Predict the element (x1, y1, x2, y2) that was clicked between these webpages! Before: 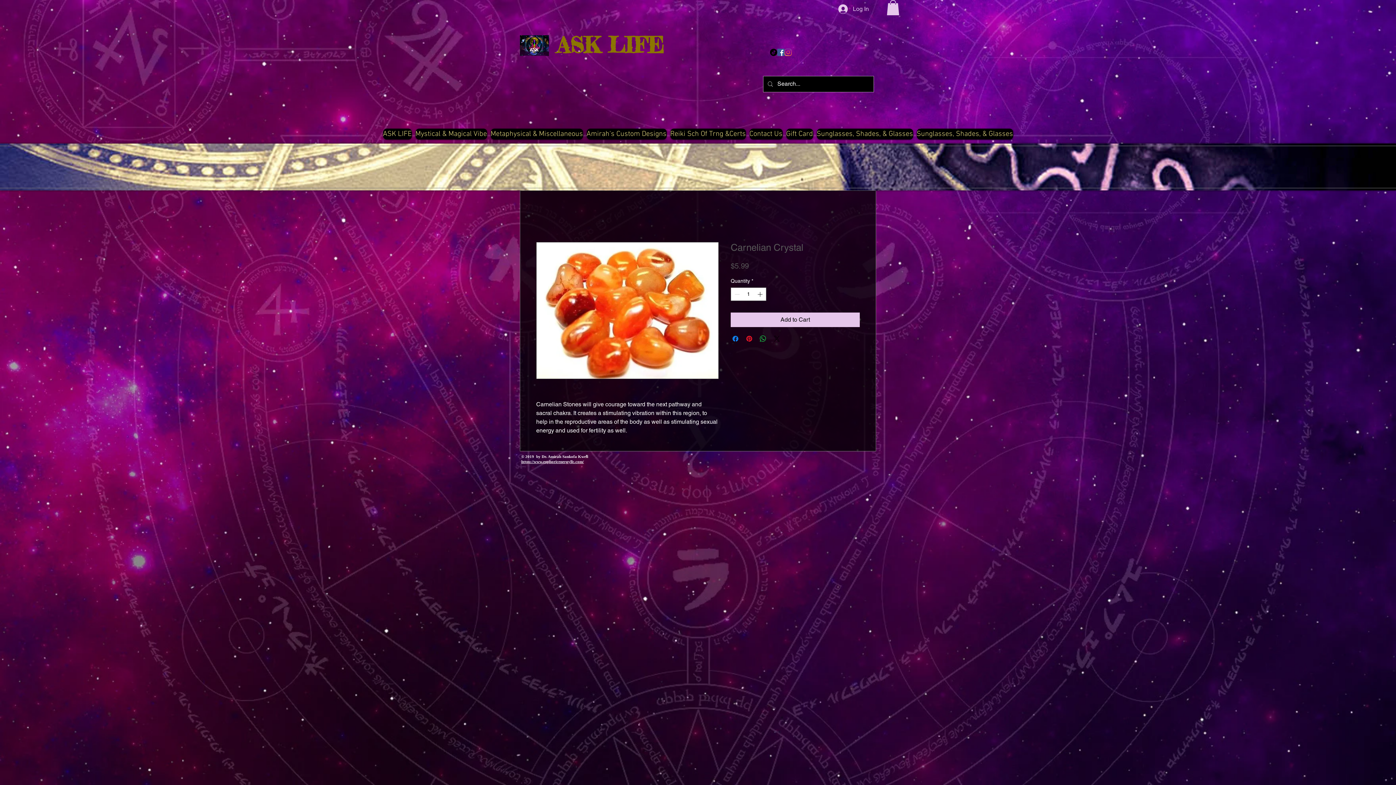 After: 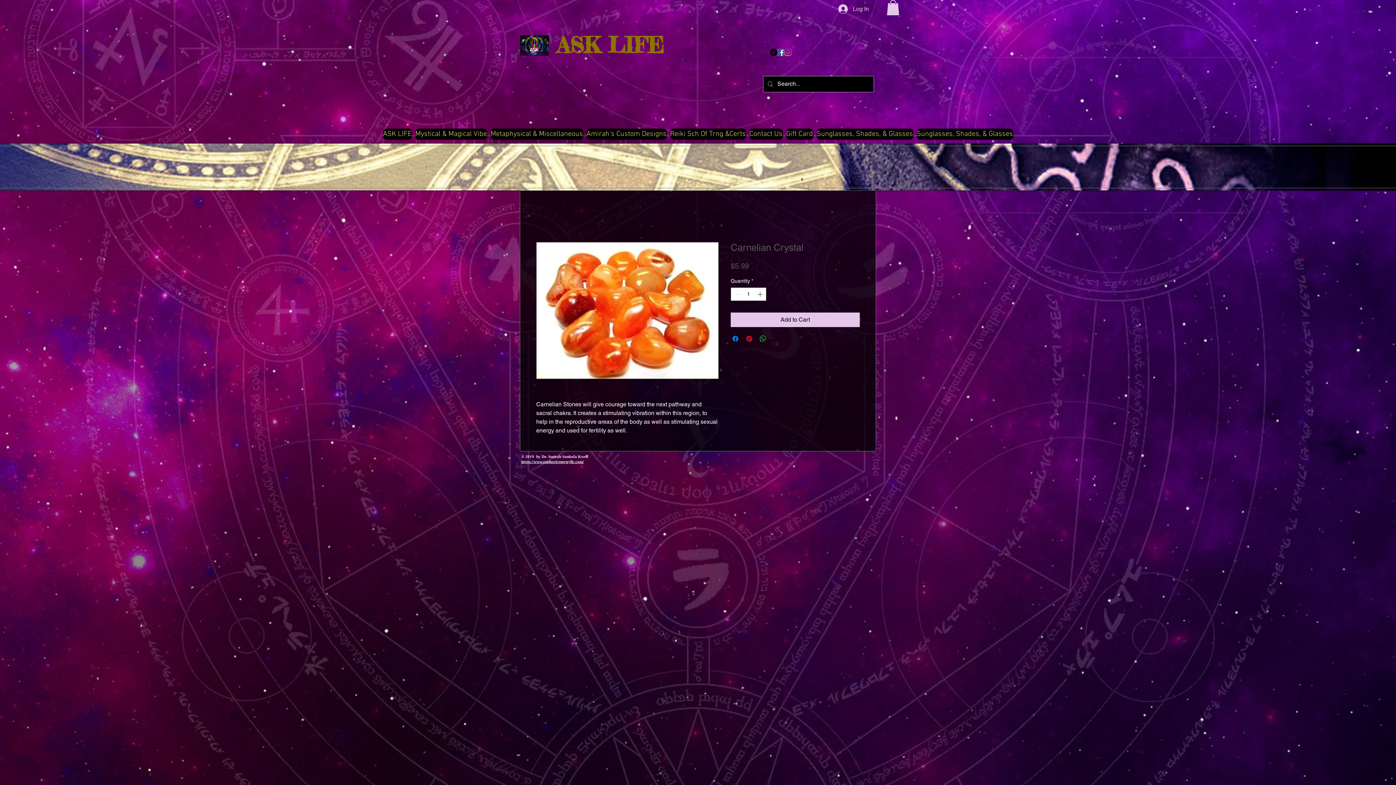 Action: bbox: (536, 242, 718, 379)